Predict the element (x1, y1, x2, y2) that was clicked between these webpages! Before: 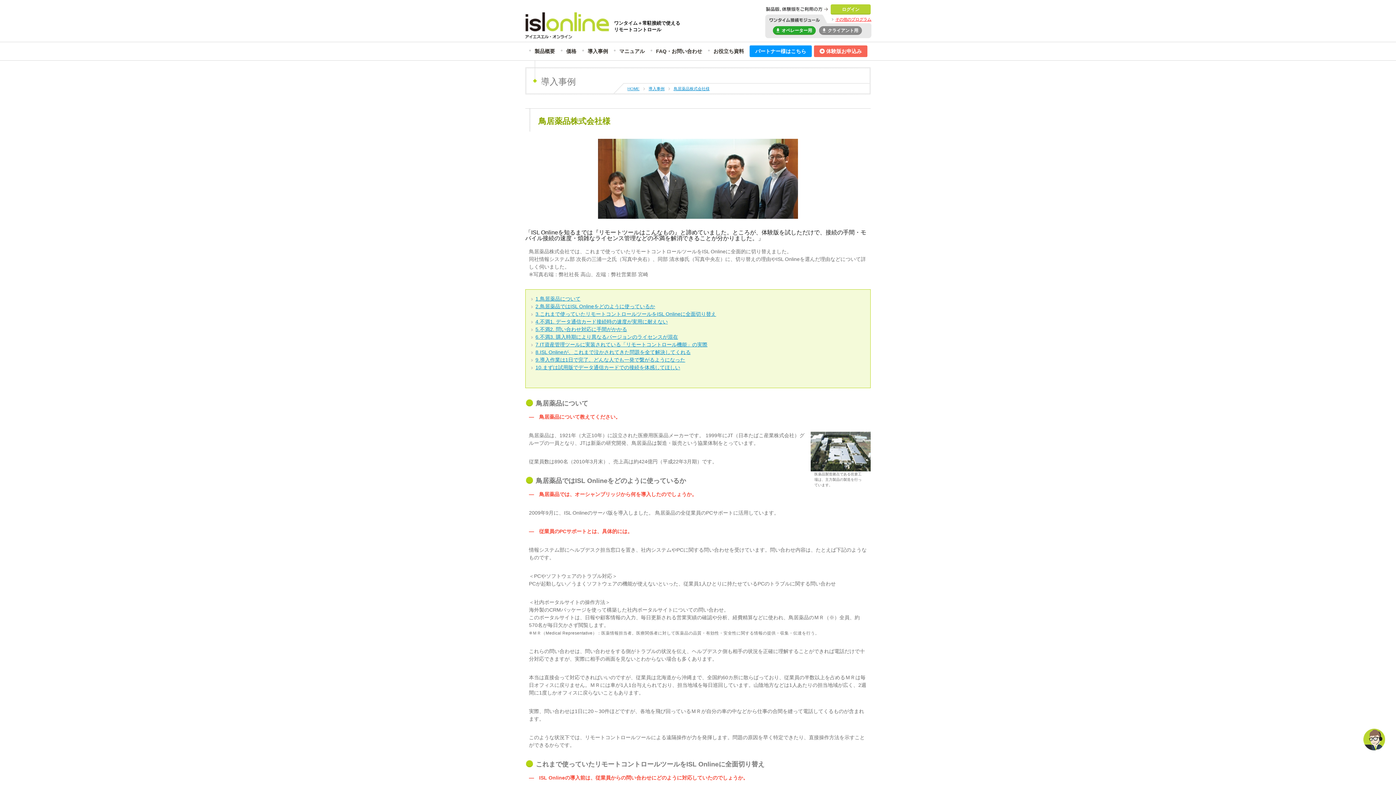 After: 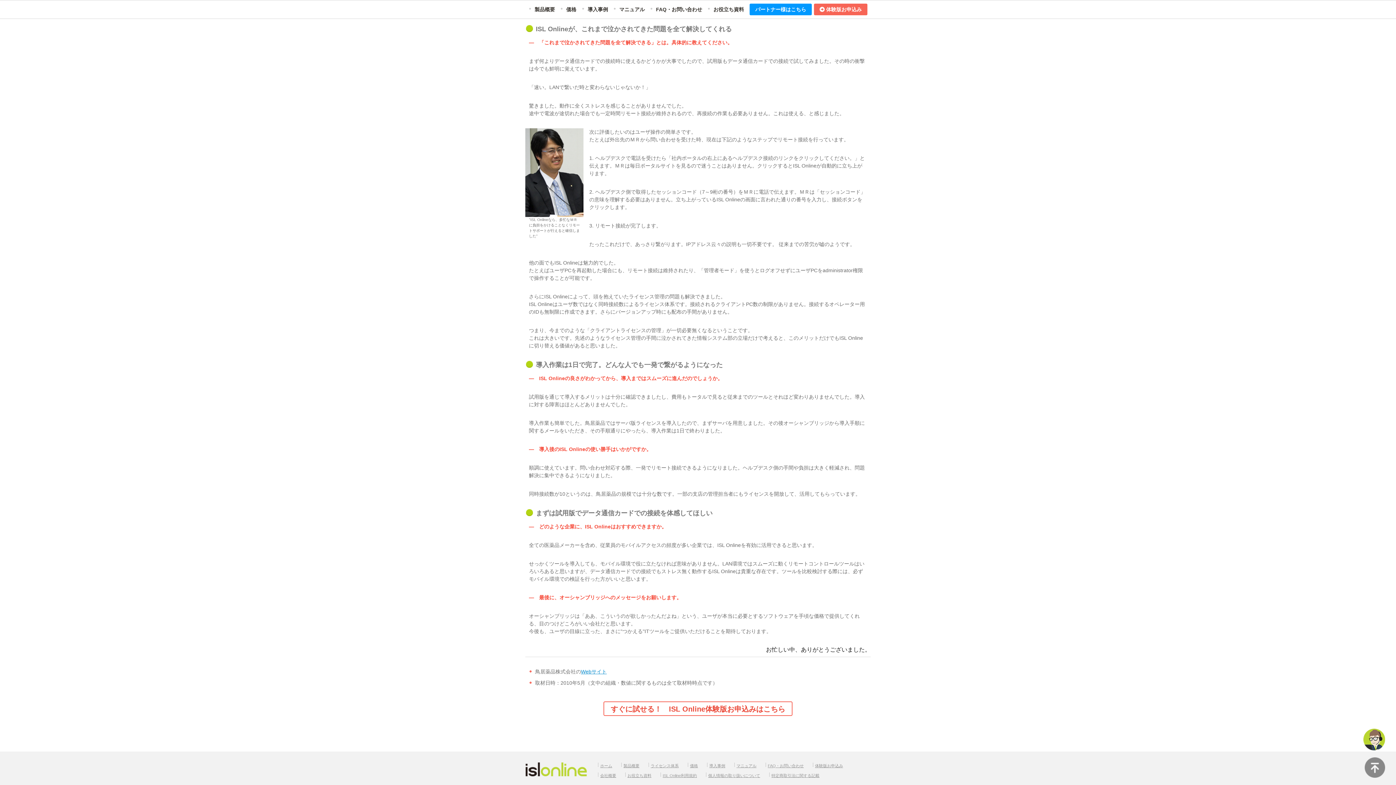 Action: label: 8.ISL Onlineが、これまで泣かされてきた問題を全て解決してくれる bbox: (531, 349, 690, 355)